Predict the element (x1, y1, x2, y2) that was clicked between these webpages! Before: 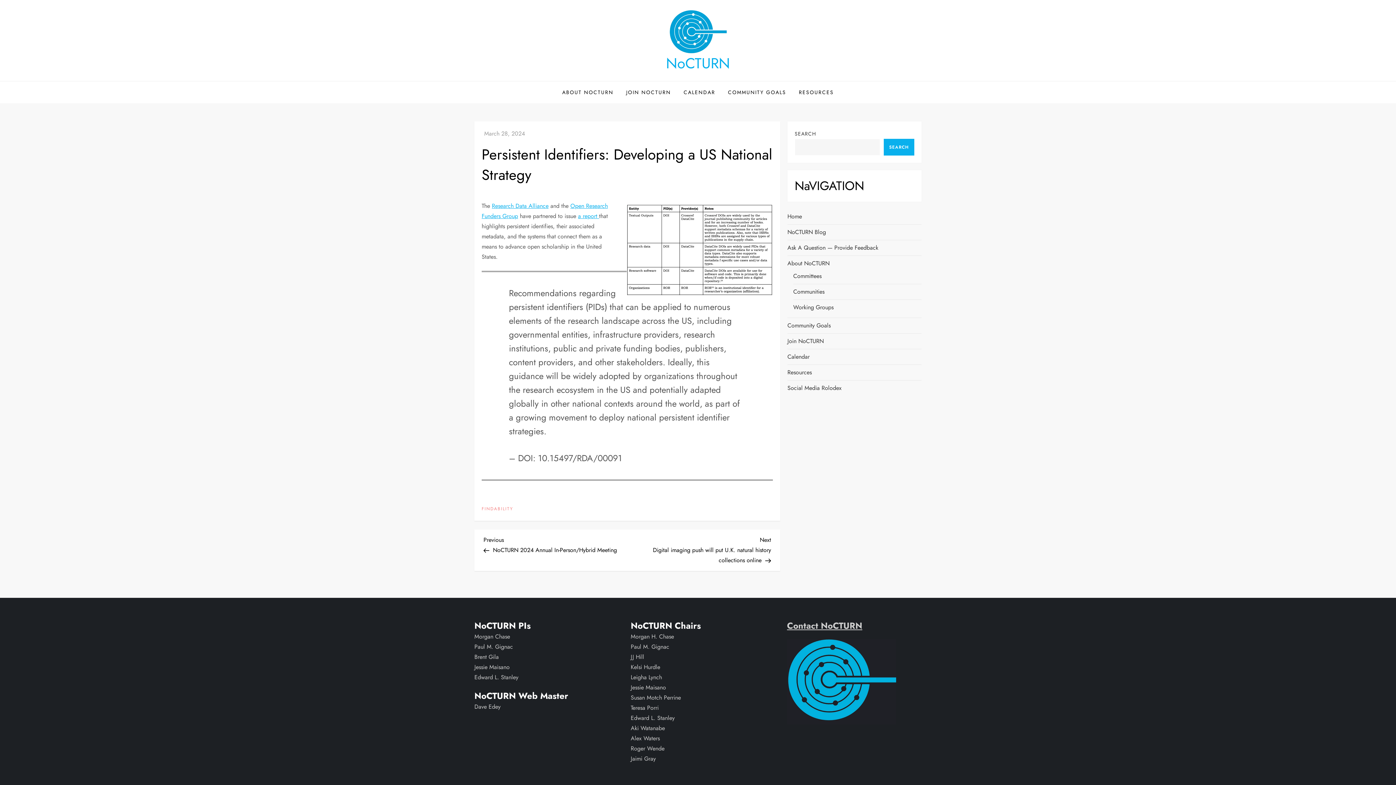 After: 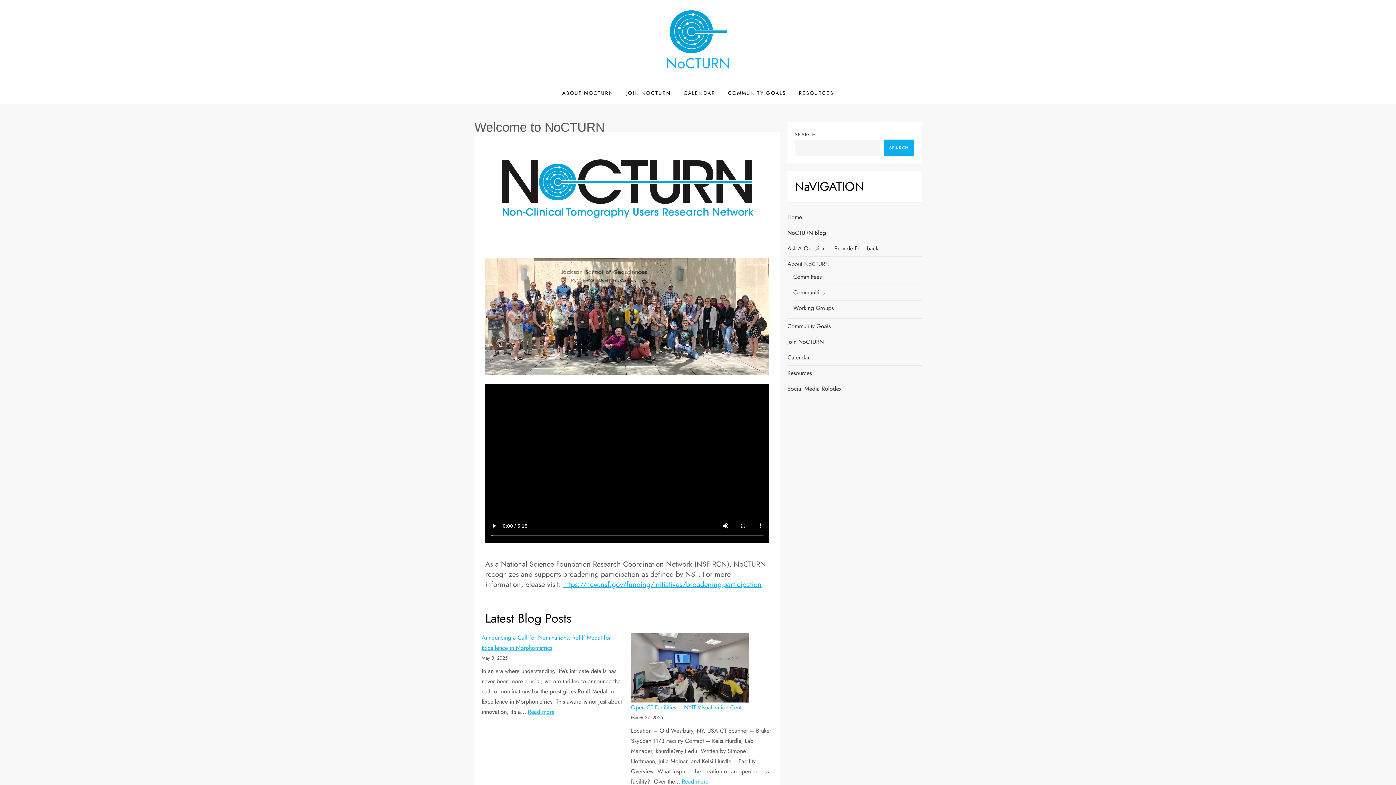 Action: label: Home bbox: (787, 211, 802, 221)